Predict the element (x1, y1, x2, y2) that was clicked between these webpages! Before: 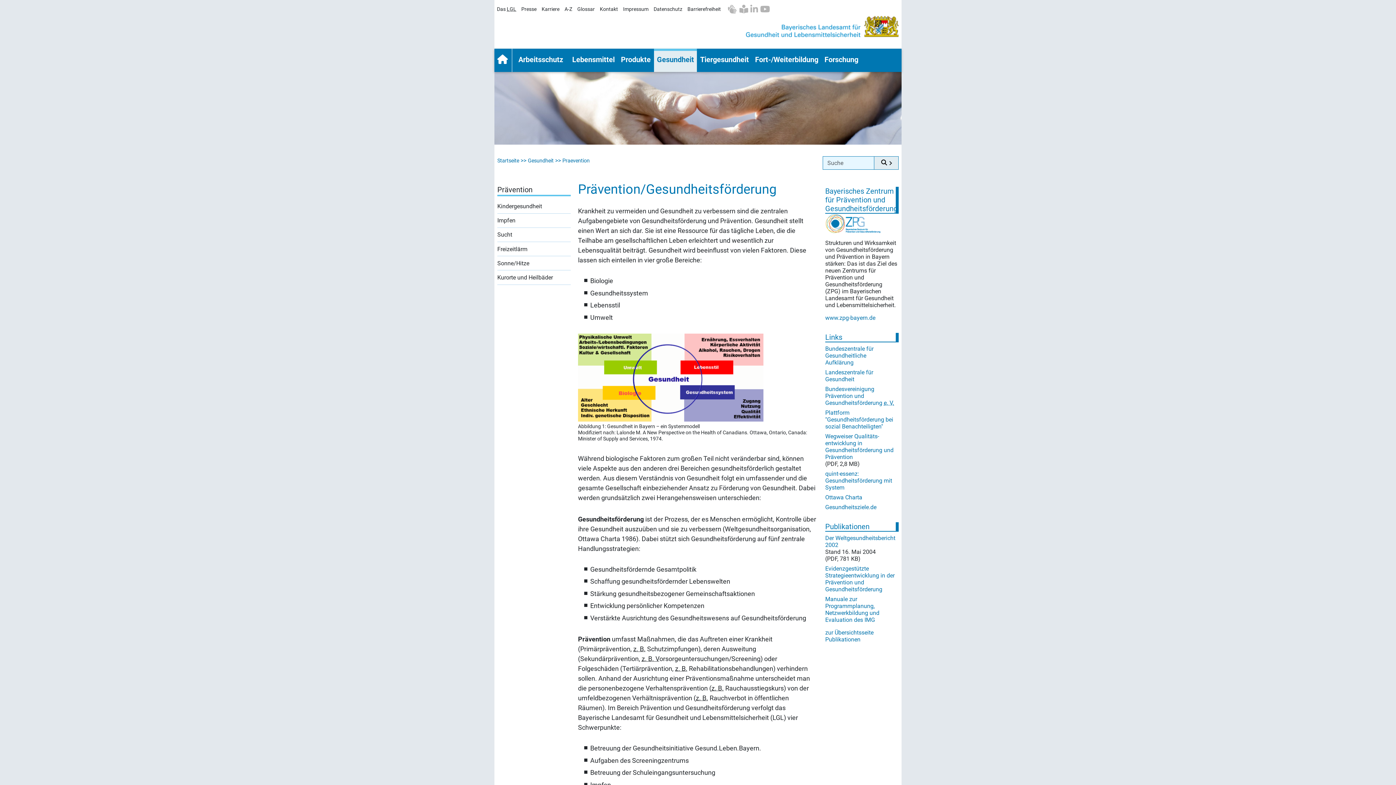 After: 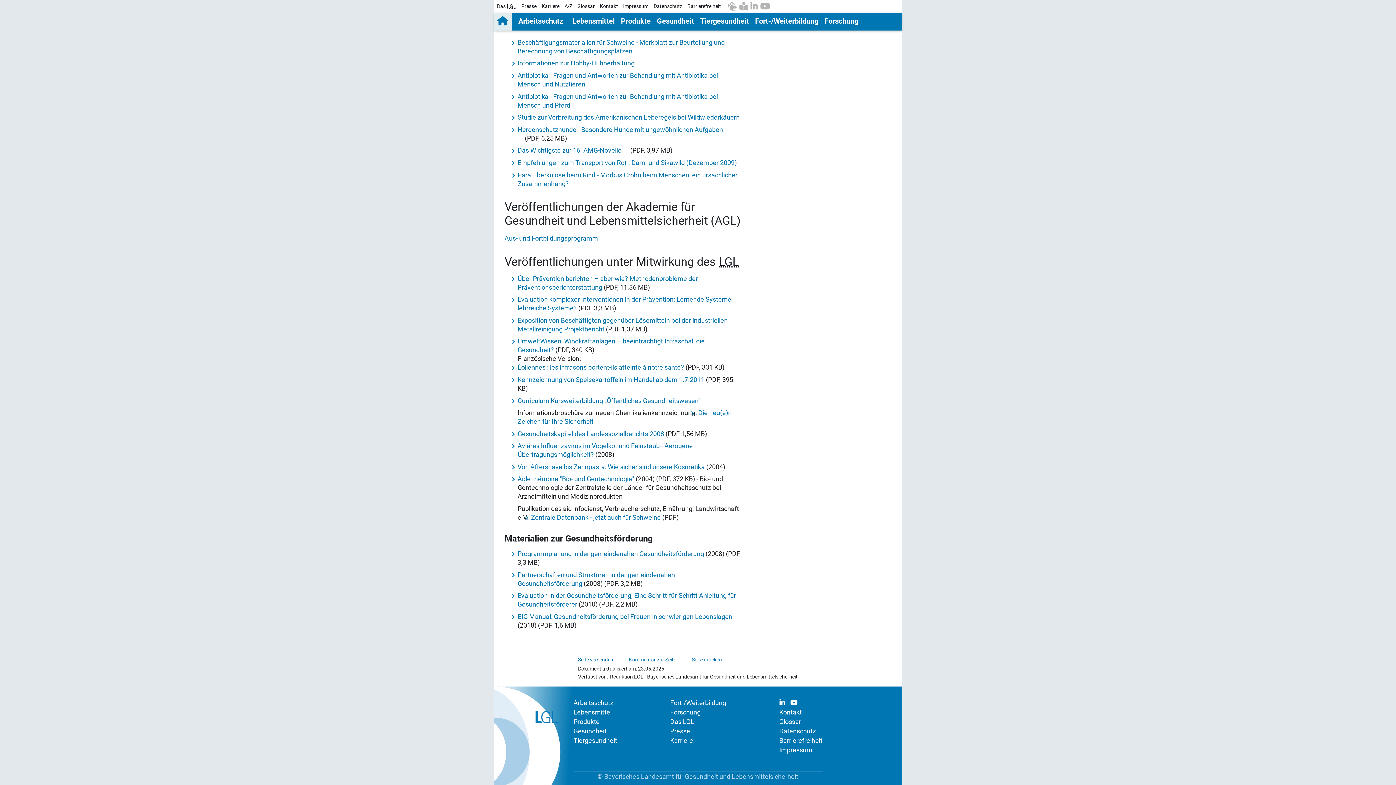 Action: bbox: (825, 596, 896, 623) label: Manuale zur Programmplanung, Netzwerkbildung und Evaluation des IMG